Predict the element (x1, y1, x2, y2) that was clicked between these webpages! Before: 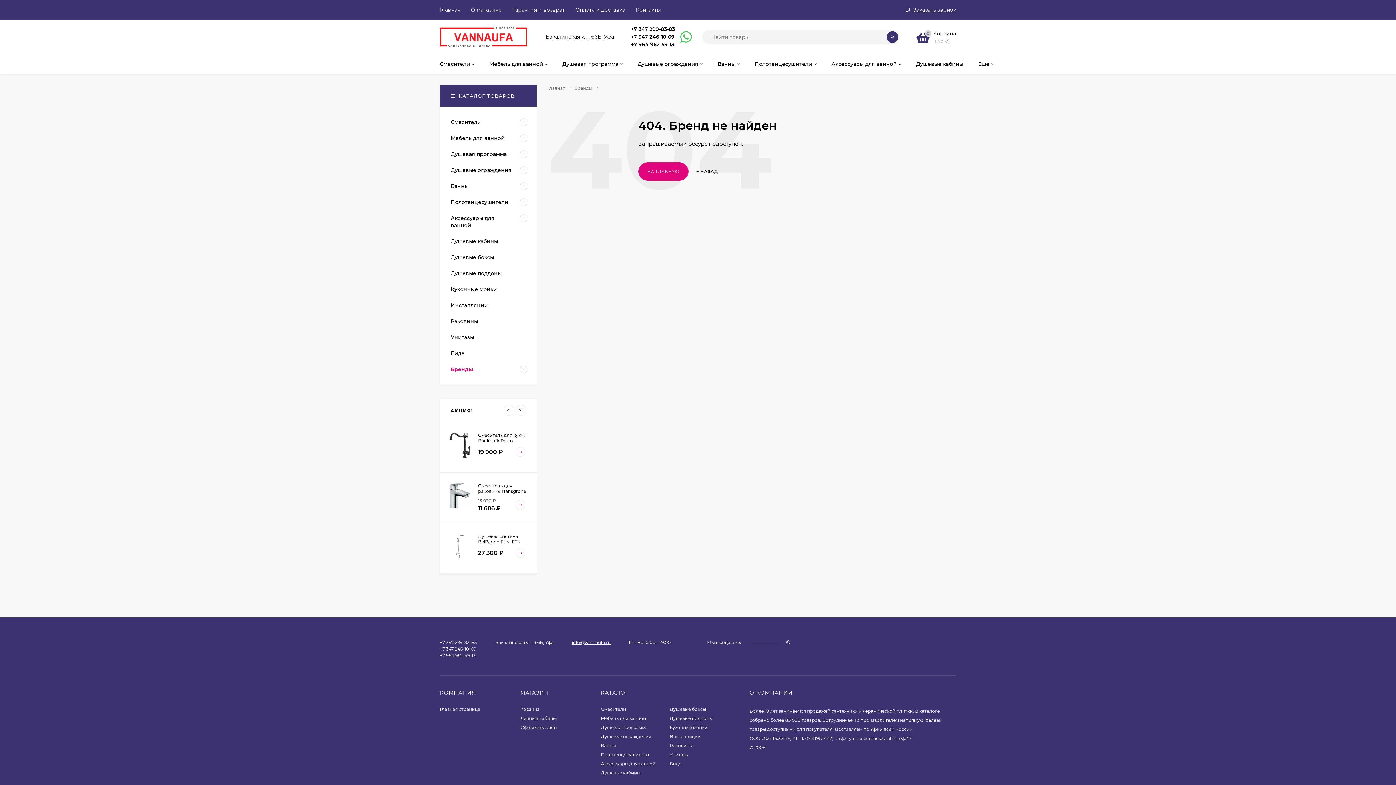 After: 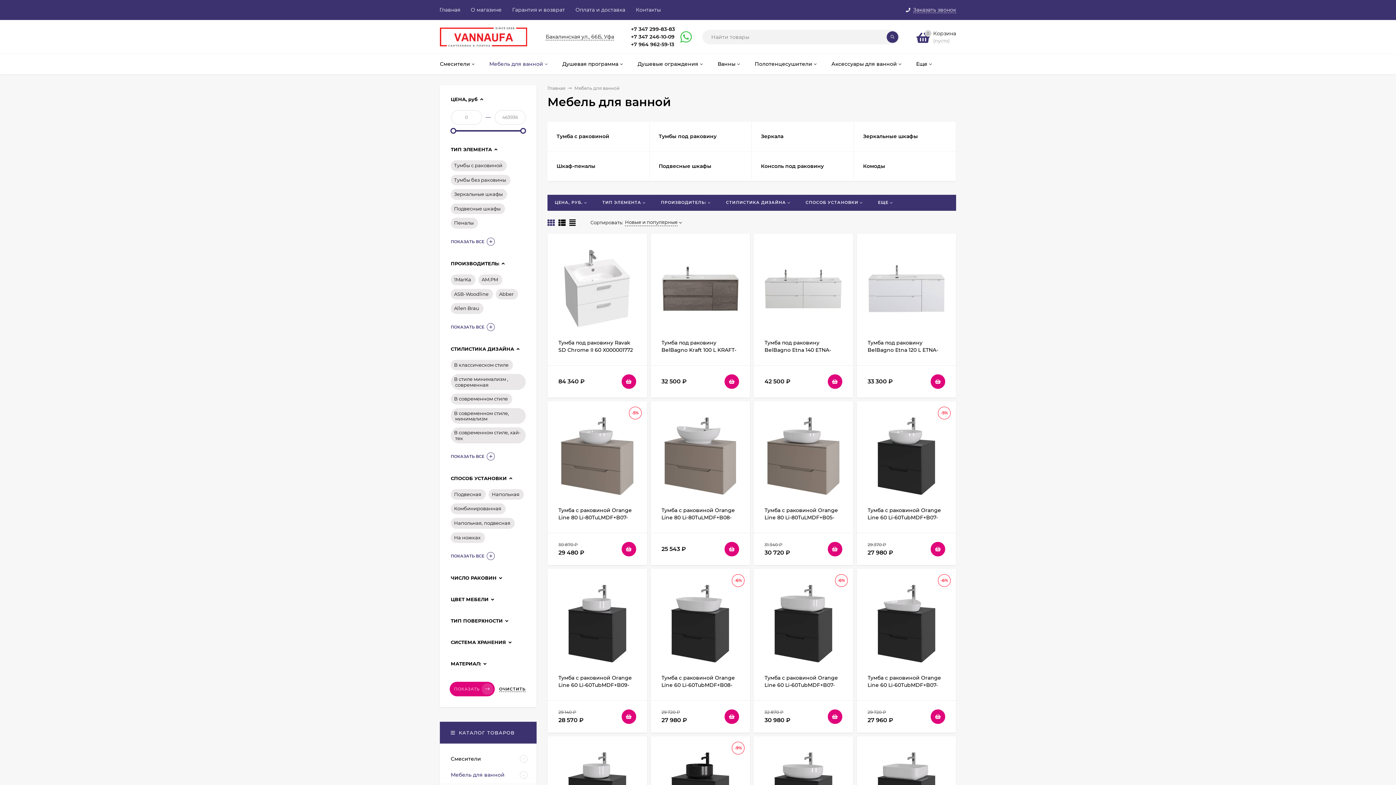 Action: label: Мебель для ванной bbox: (482, 54, 554, 74)